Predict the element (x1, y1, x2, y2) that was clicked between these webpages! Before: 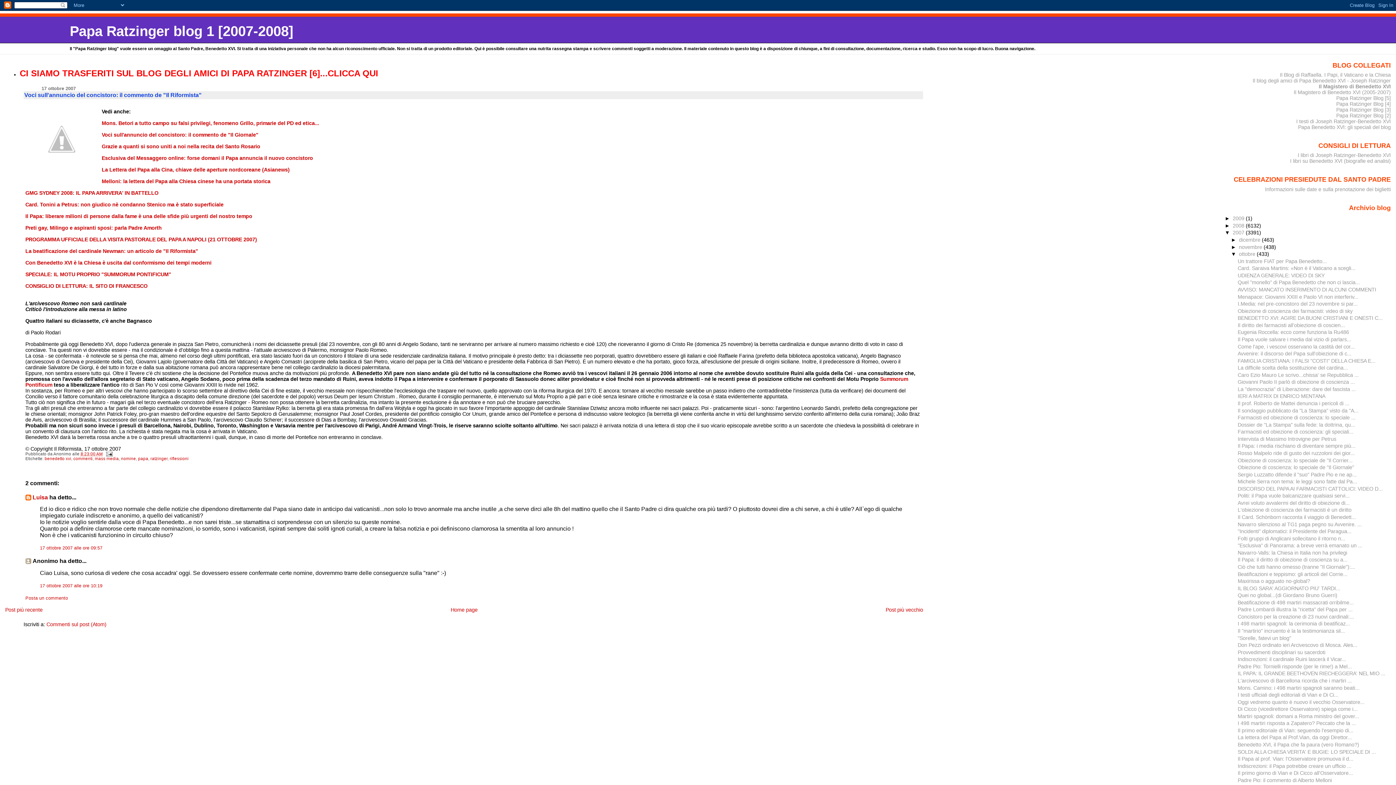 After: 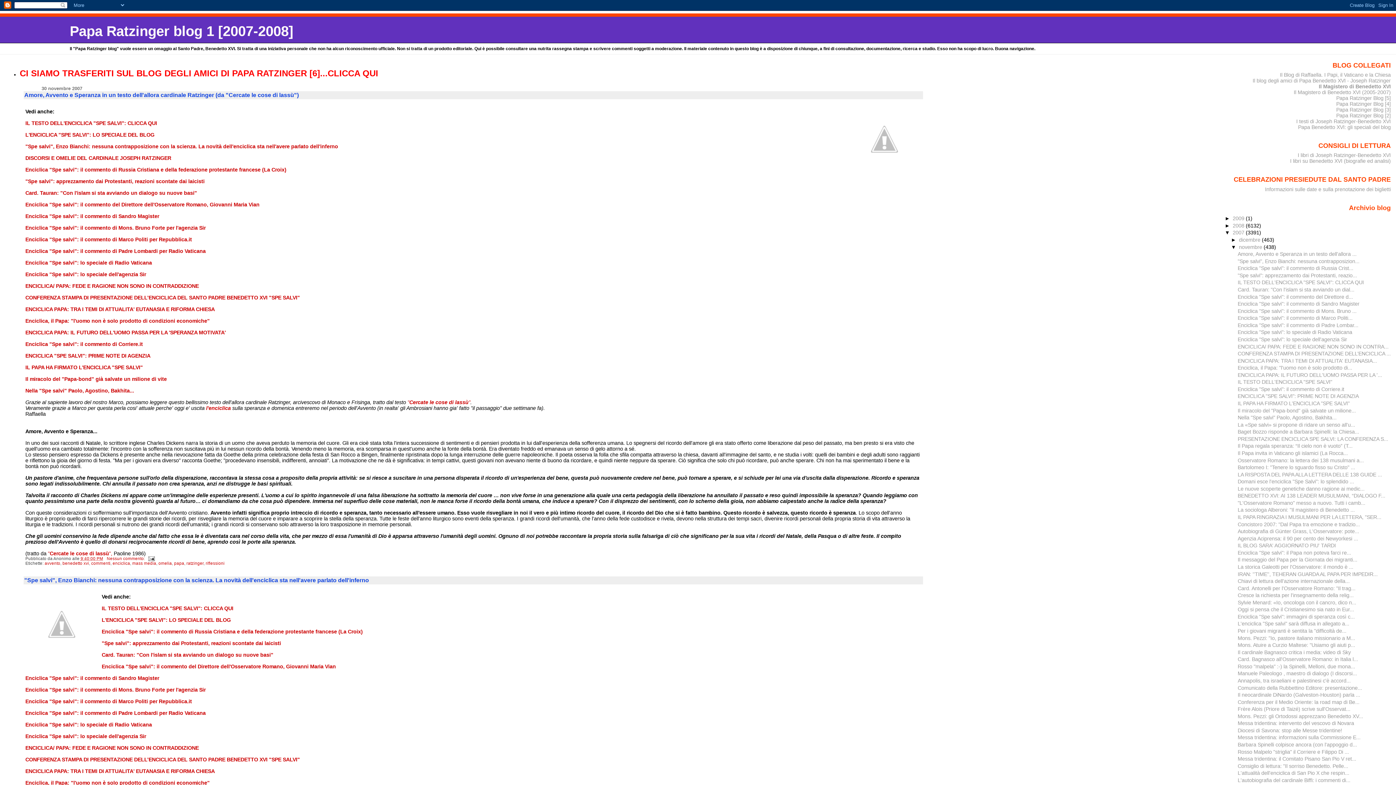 Action: label: novembre  bbox: (1239, 244, 1264, 250)